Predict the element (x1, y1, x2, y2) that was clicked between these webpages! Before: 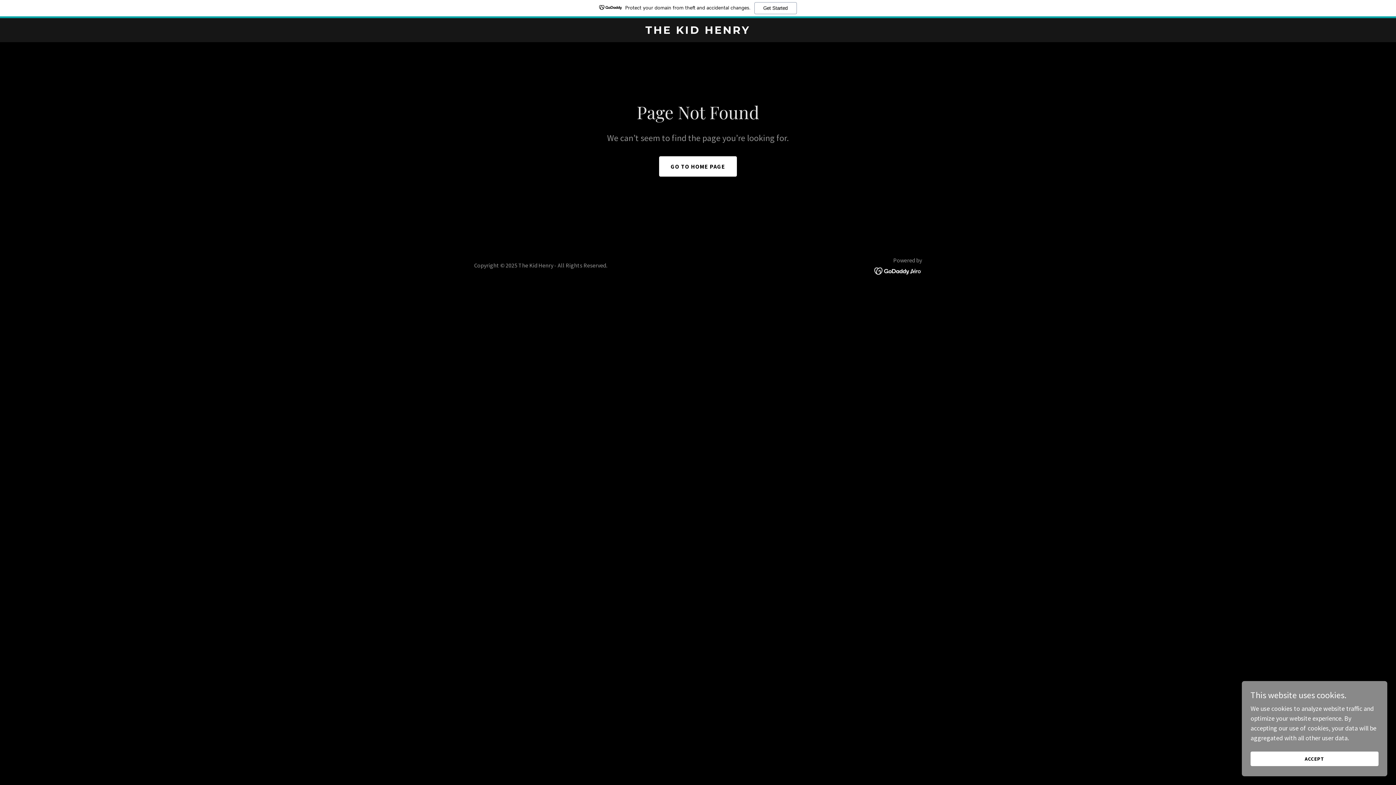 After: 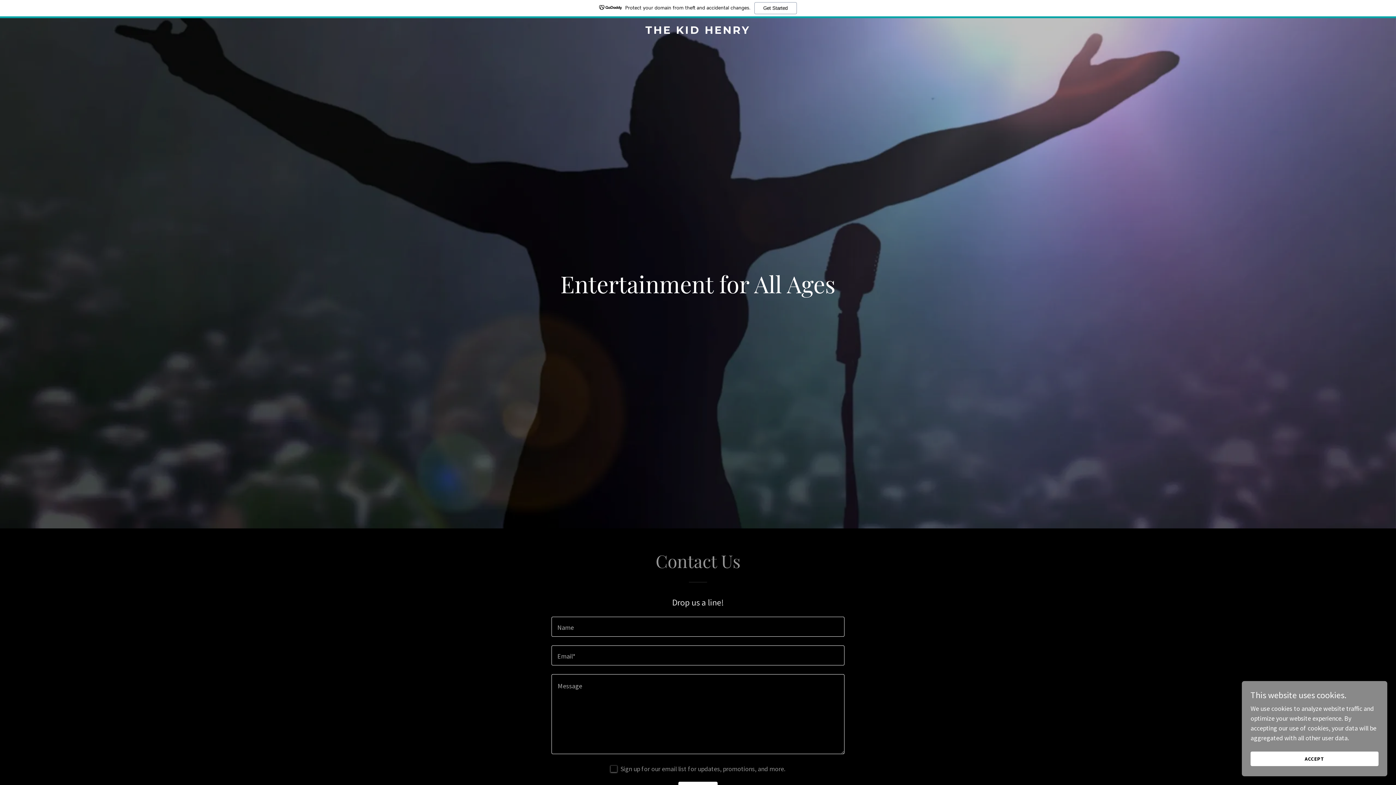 Action: bbox: (471, 27, 925, 35) label: THE KID HENRY